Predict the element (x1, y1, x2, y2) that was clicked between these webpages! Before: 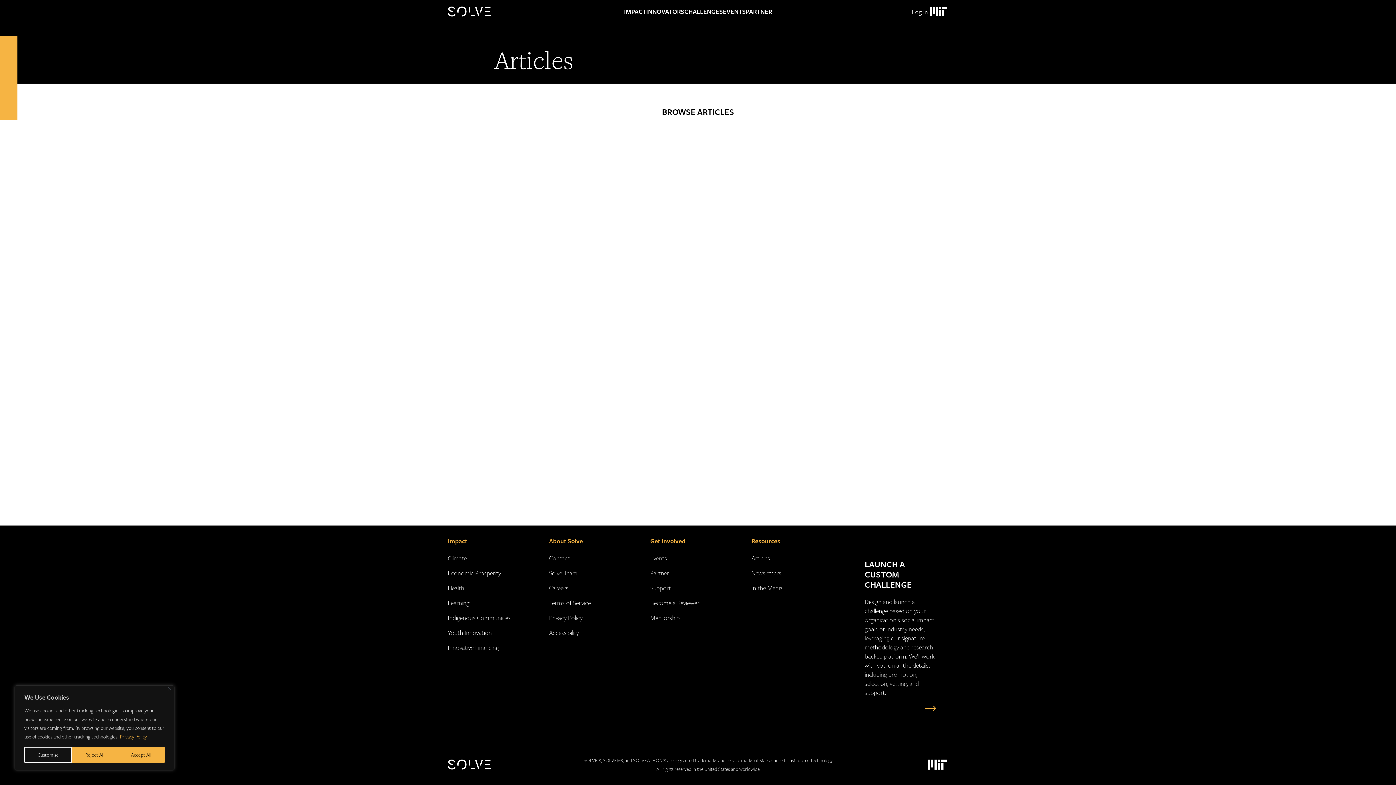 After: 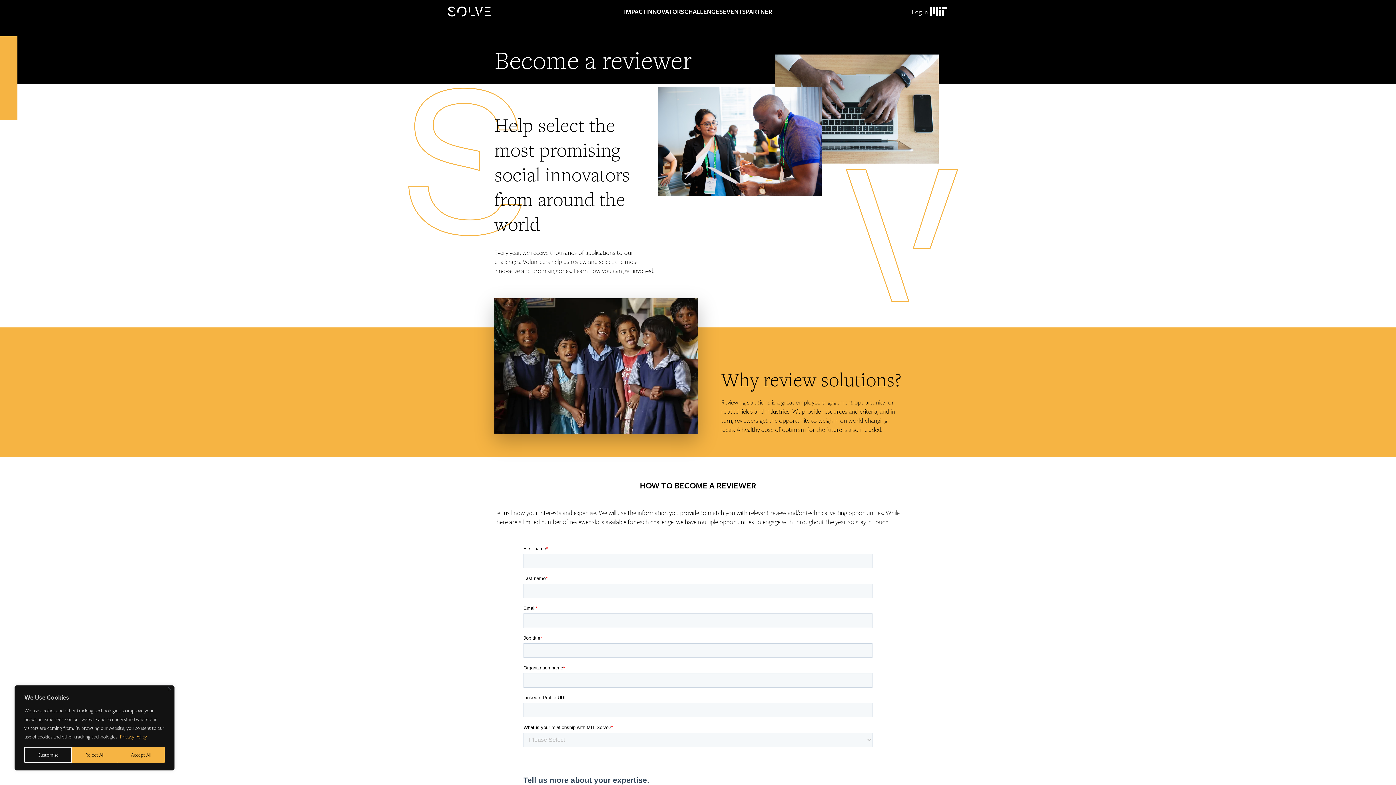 Action: bbox: (650, 598, 699, 607) label: Become a Reviewer